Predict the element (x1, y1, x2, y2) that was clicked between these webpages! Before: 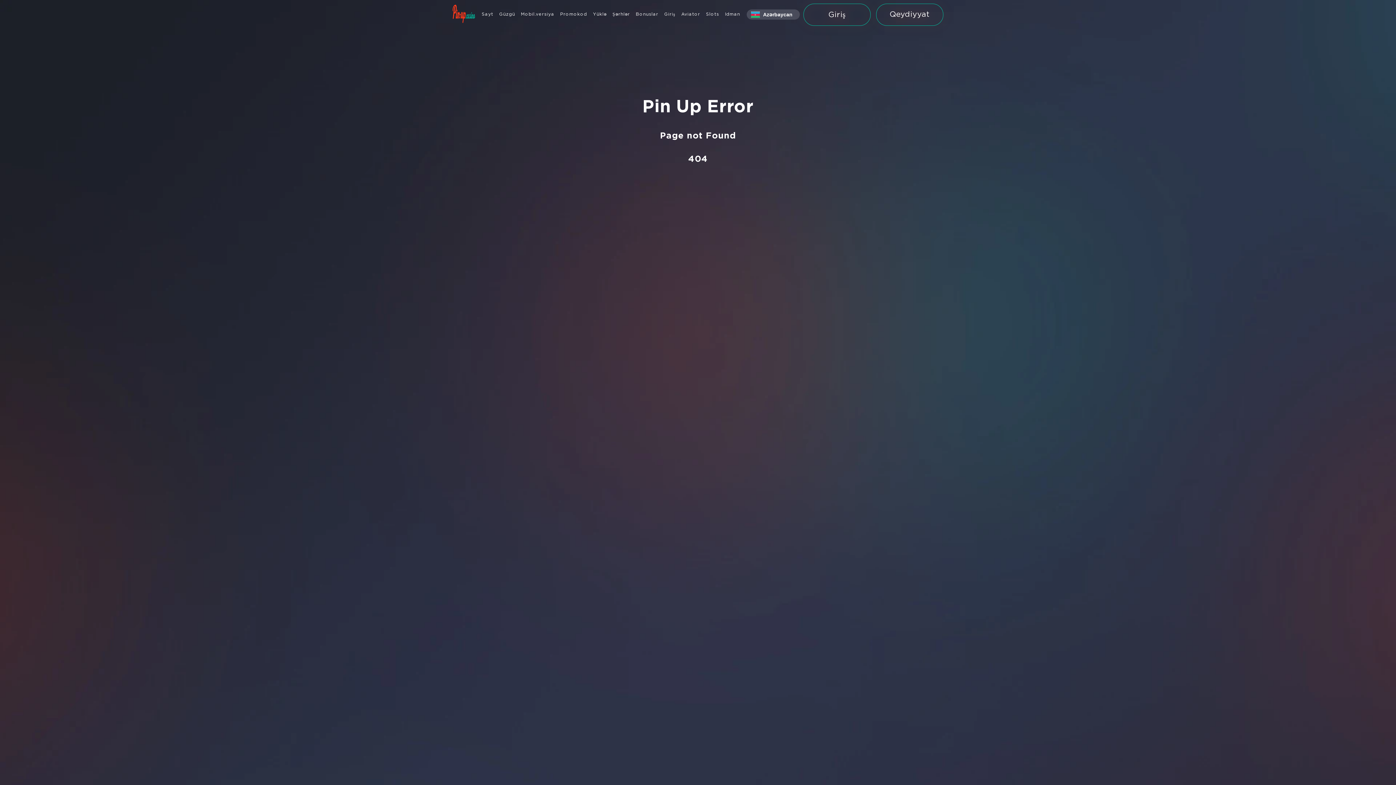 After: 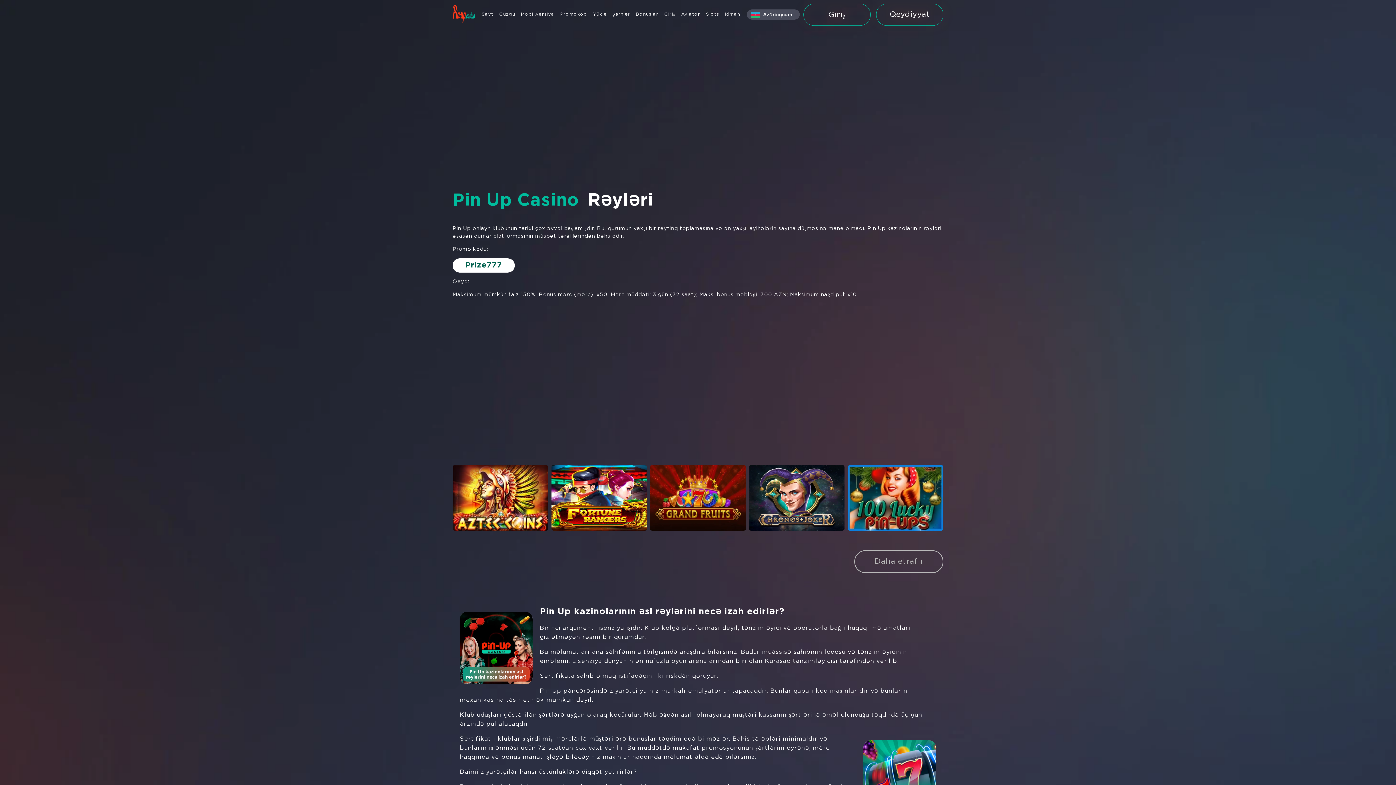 Action: bbox: (609, 0, 633, 29) label: Şərhlər